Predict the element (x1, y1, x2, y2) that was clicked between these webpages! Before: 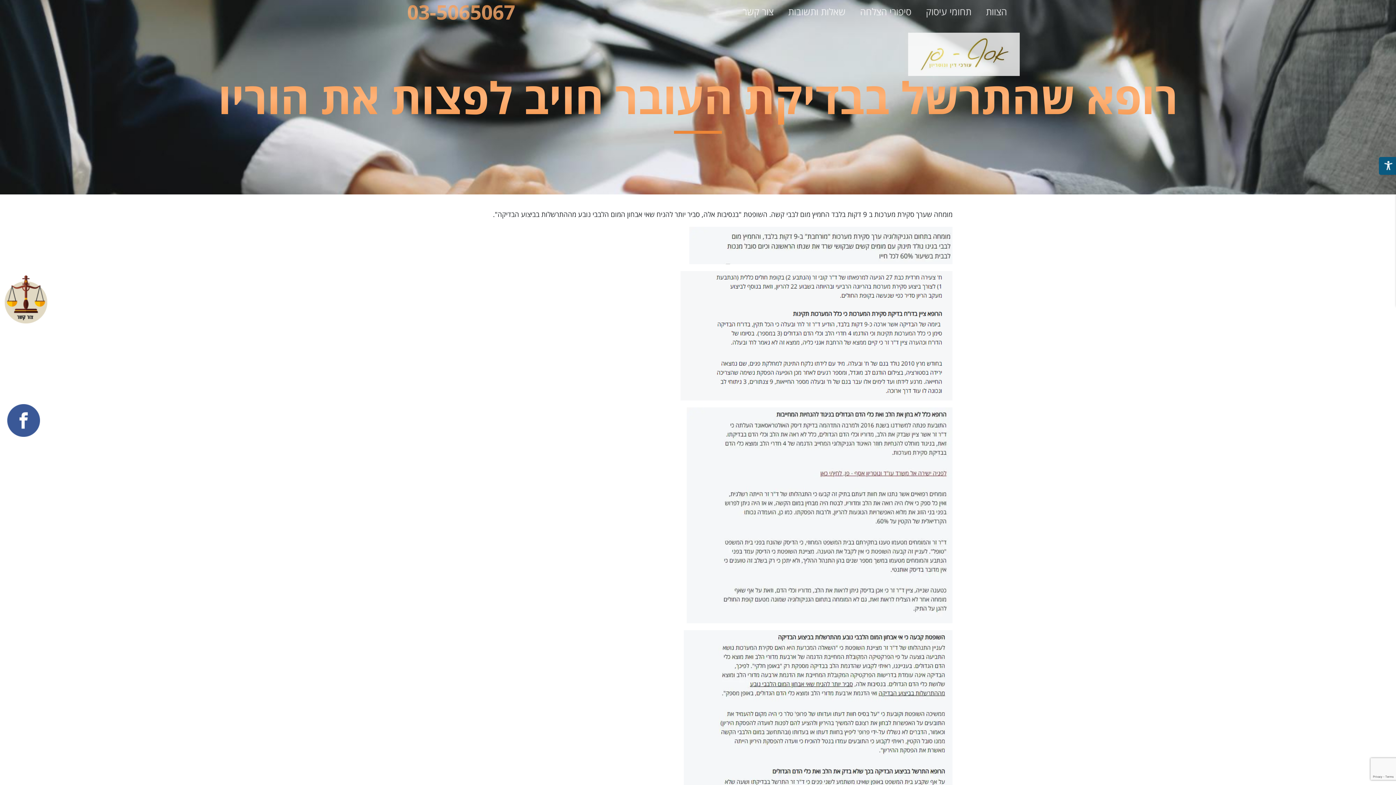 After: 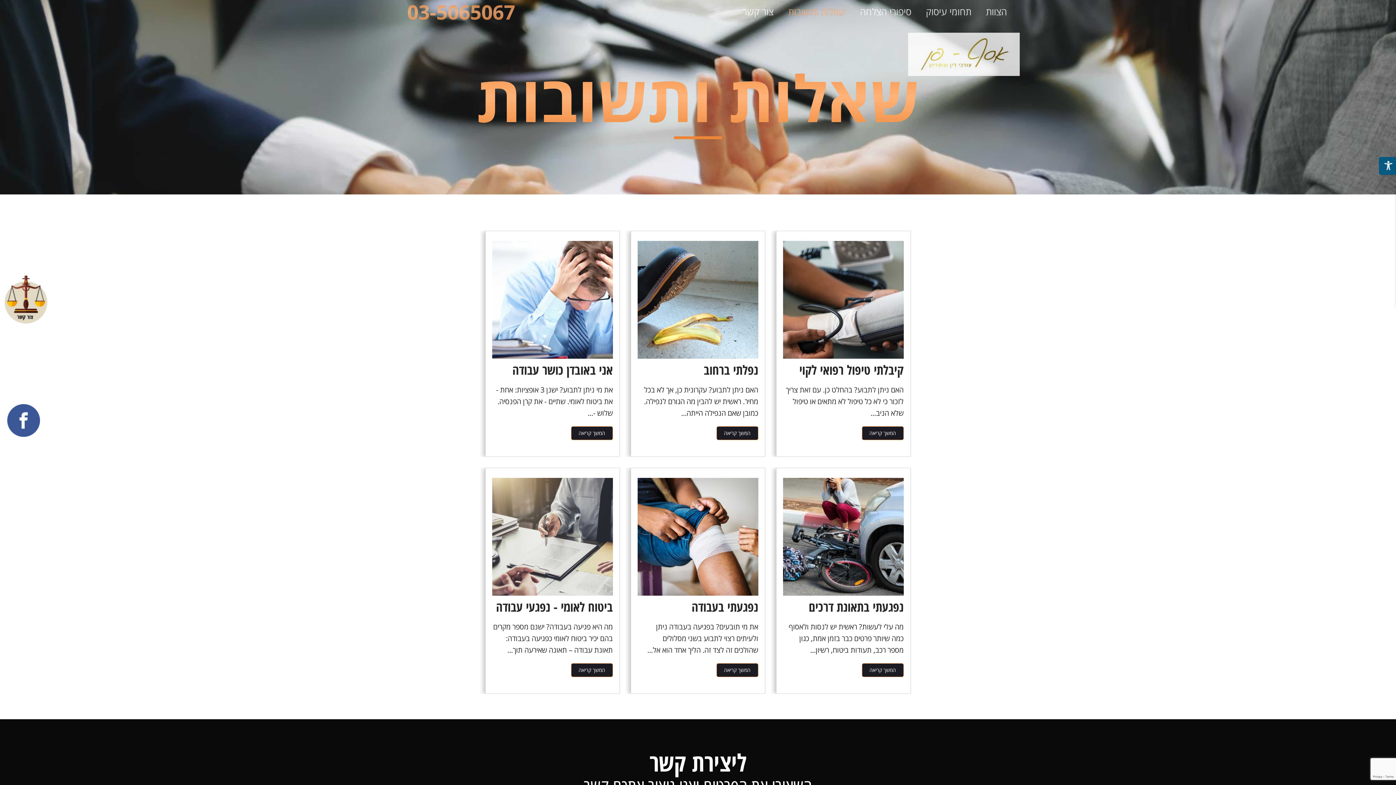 Action: label: שאלות ותשובות bbox: (788, 4, 845, 18)